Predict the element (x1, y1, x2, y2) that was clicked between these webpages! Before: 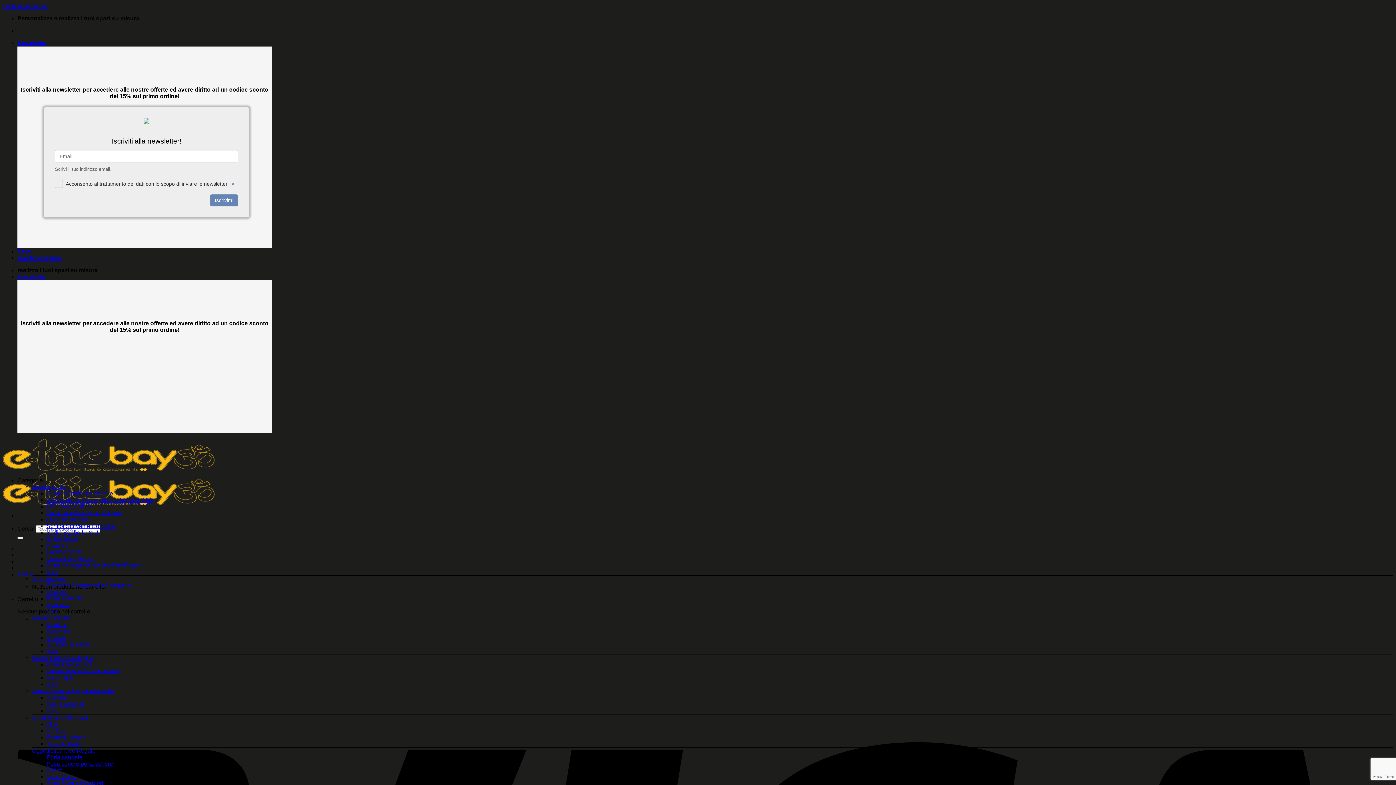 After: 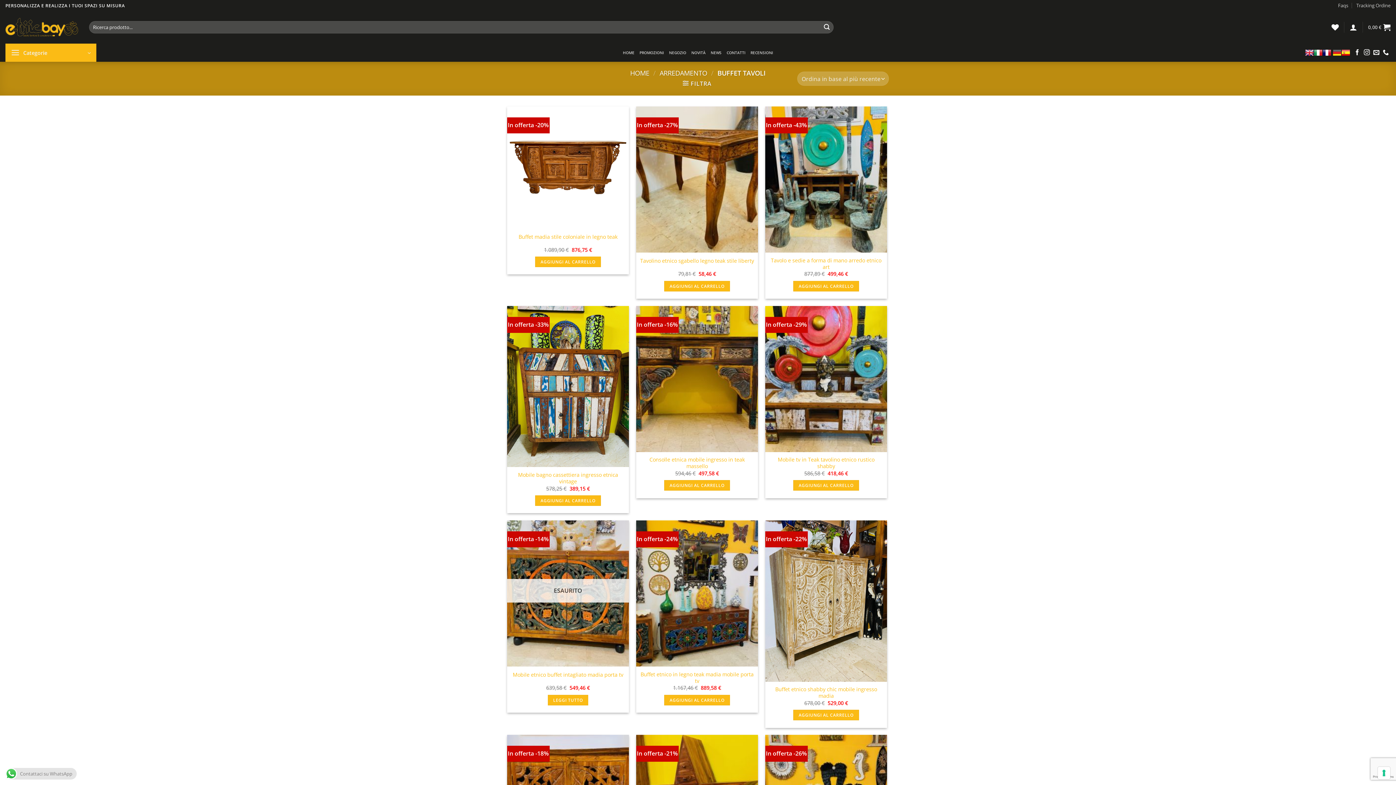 Action: bbox: (46, 536, 78, 542) label: Buffet Tavoli